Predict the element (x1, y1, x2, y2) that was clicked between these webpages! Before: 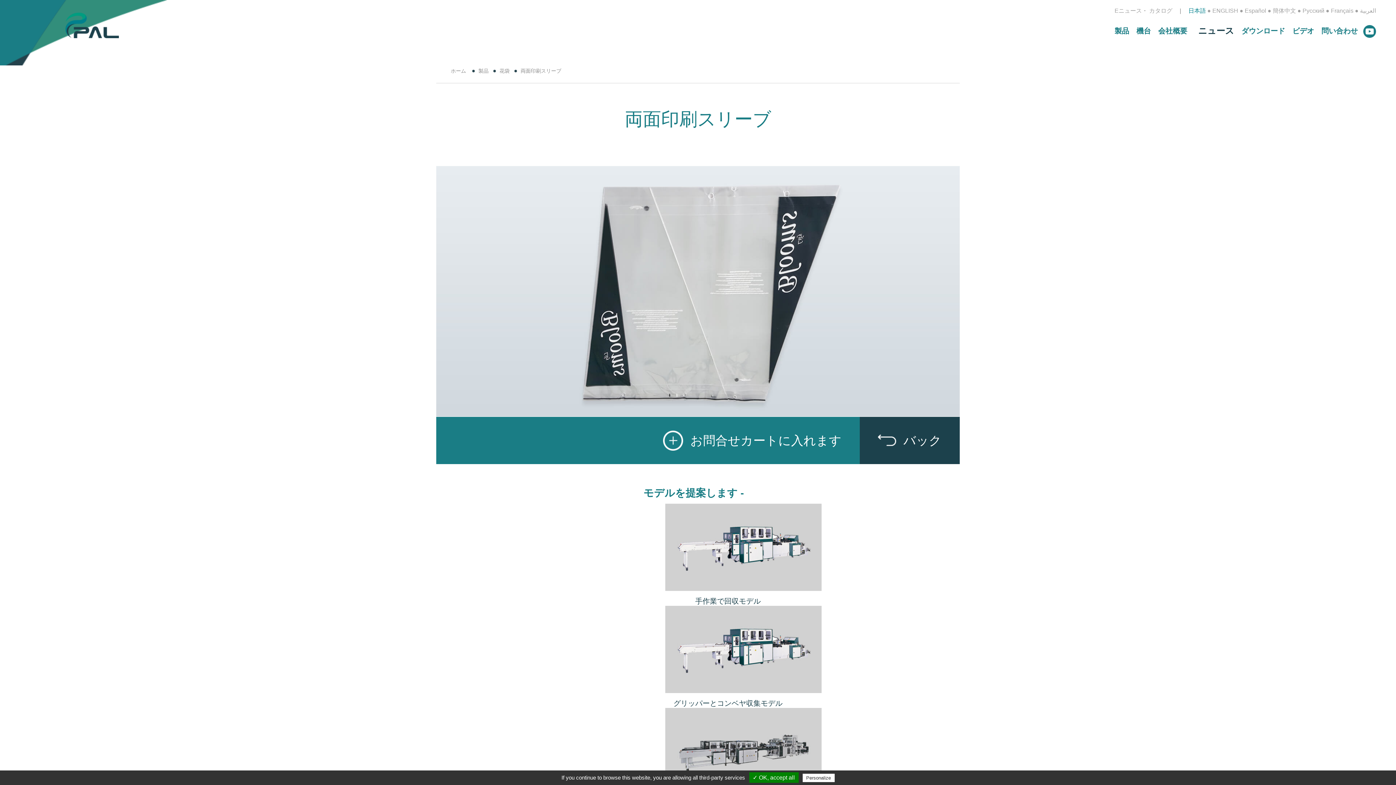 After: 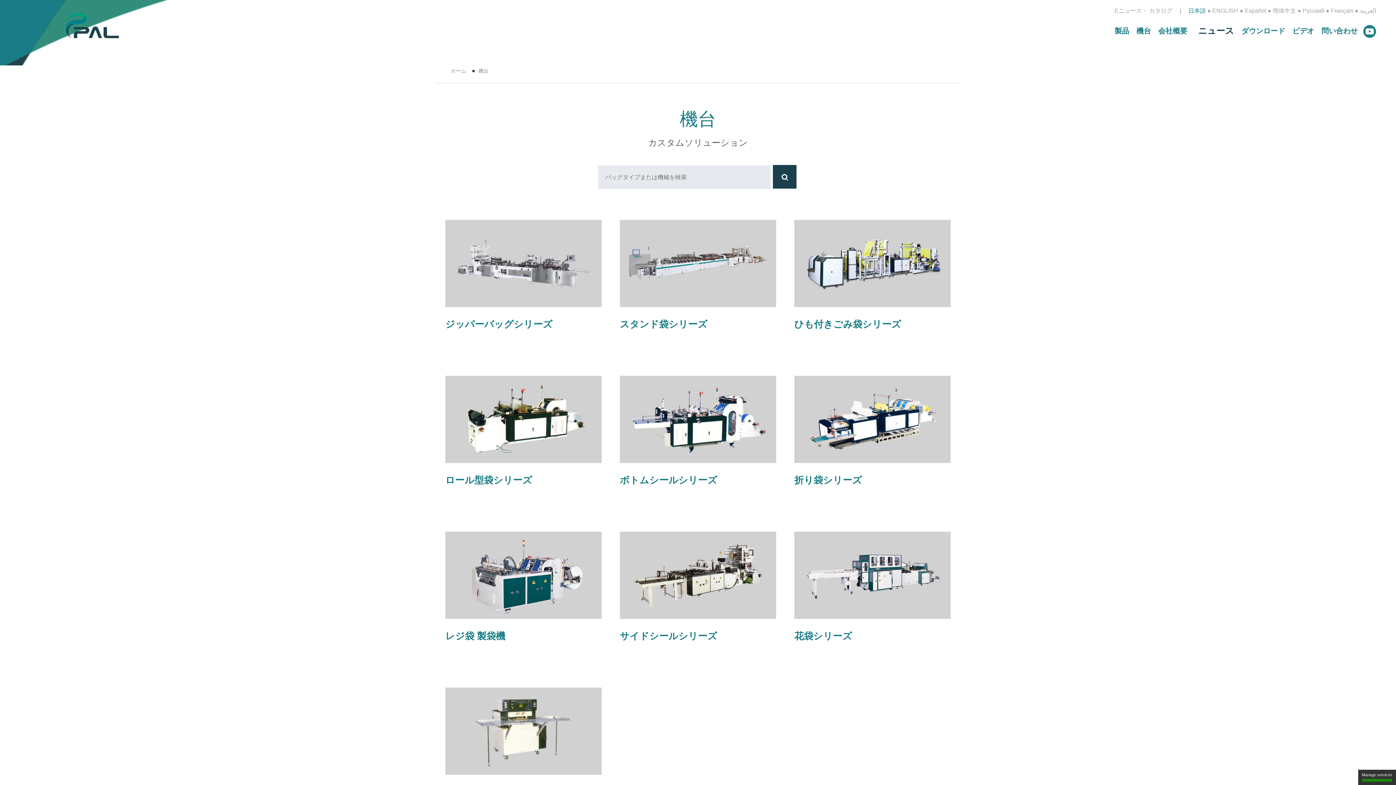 Action: label: 機台 bbox: (1129, 21, 1151, 40)